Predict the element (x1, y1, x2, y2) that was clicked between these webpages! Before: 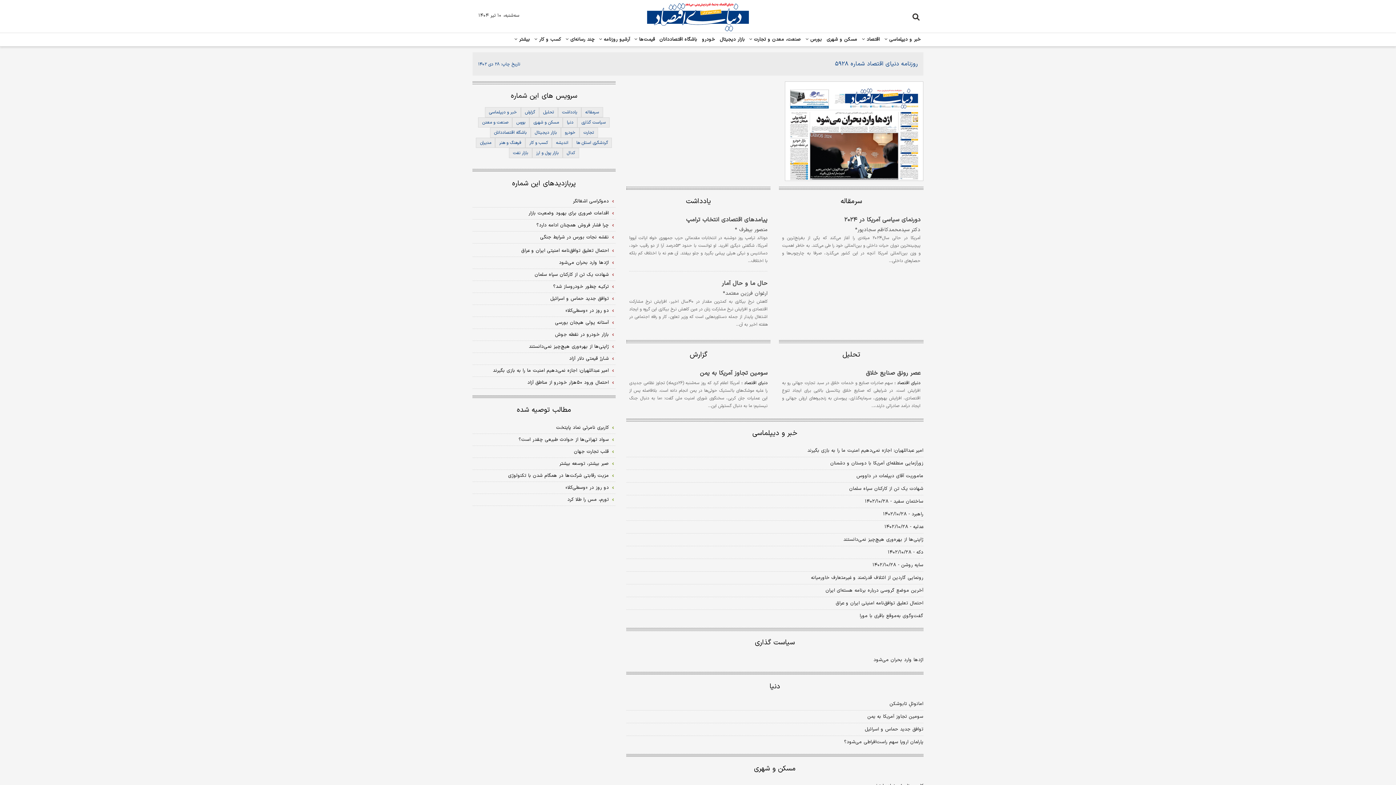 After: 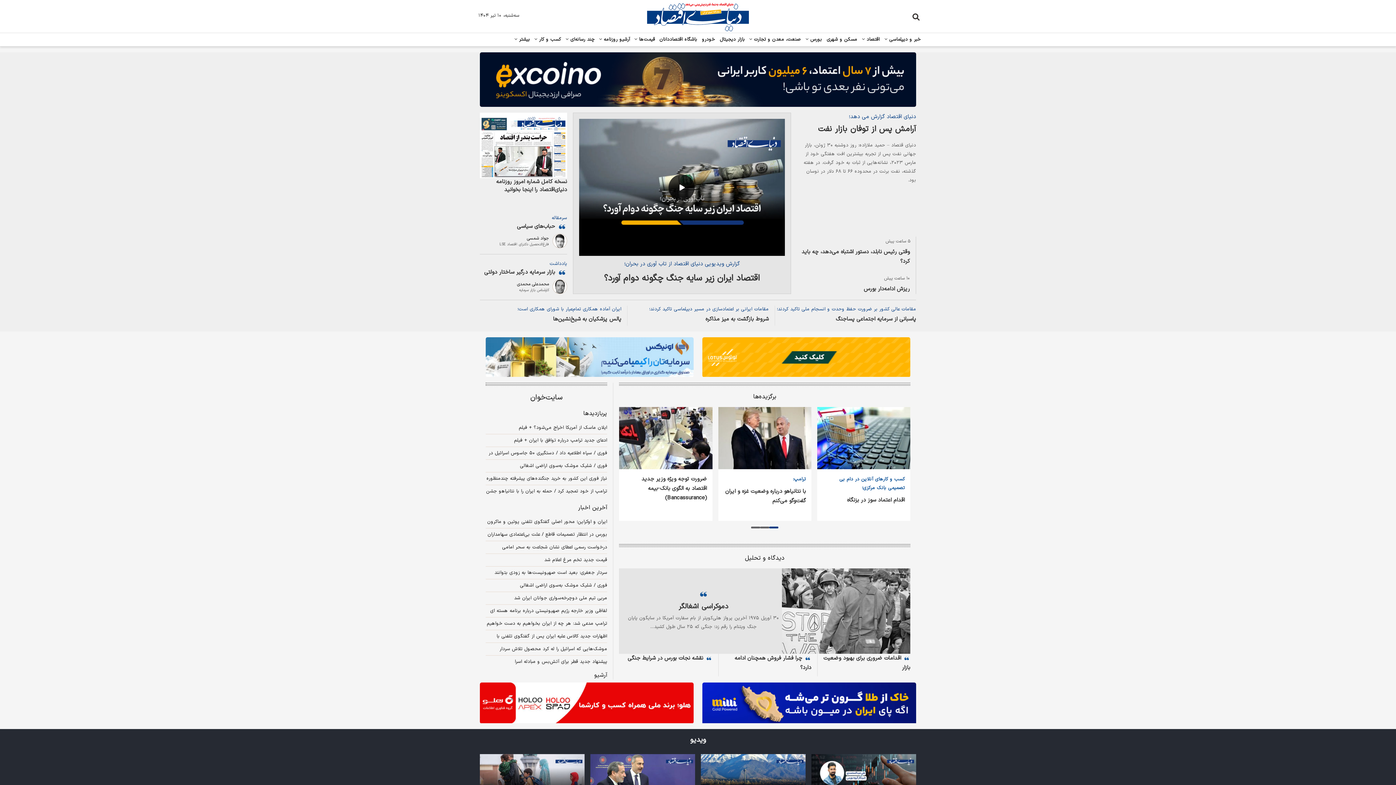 Action: bbox: (647, 2, 749, 31)